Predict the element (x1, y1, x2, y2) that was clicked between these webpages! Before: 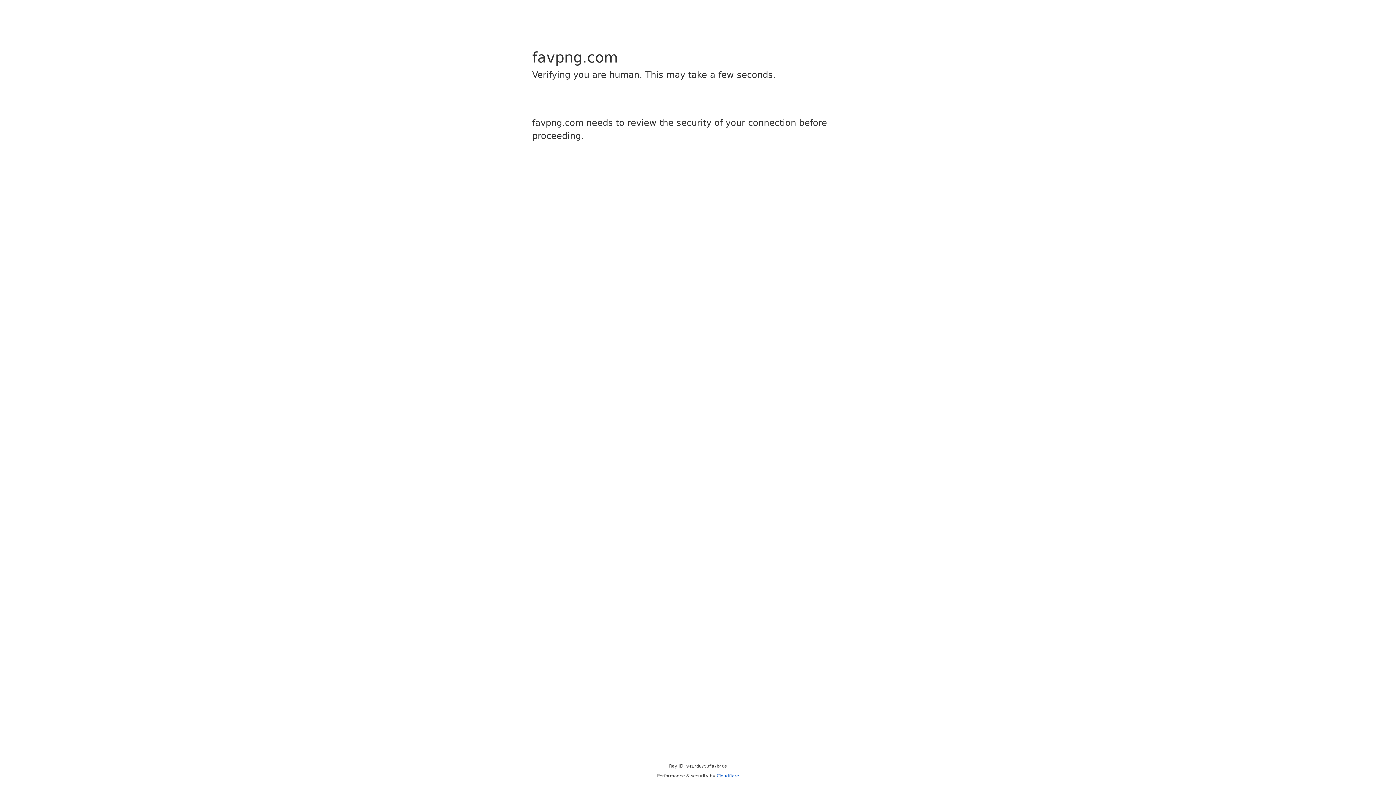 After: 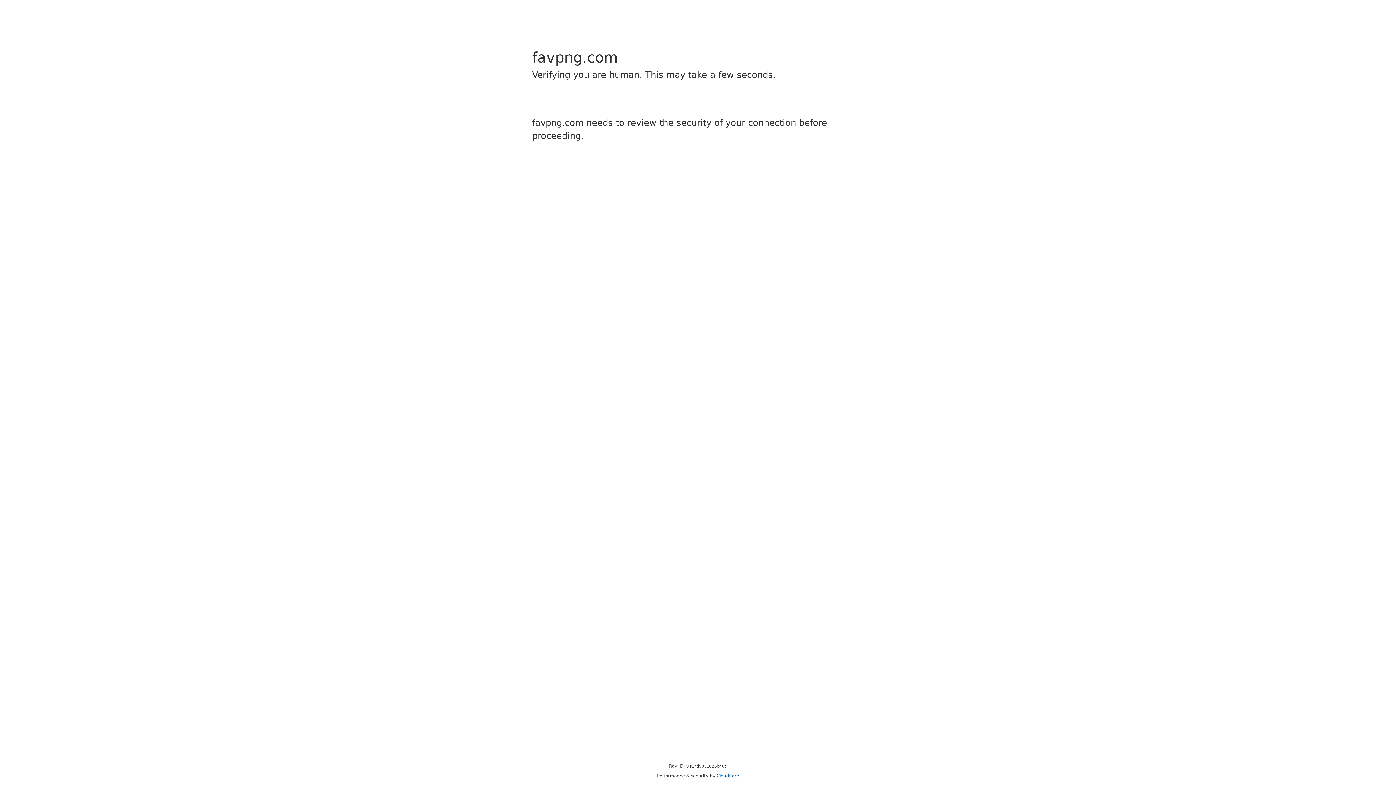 Action: label: Cloudflare bbox: (716, 773, 739, 778)